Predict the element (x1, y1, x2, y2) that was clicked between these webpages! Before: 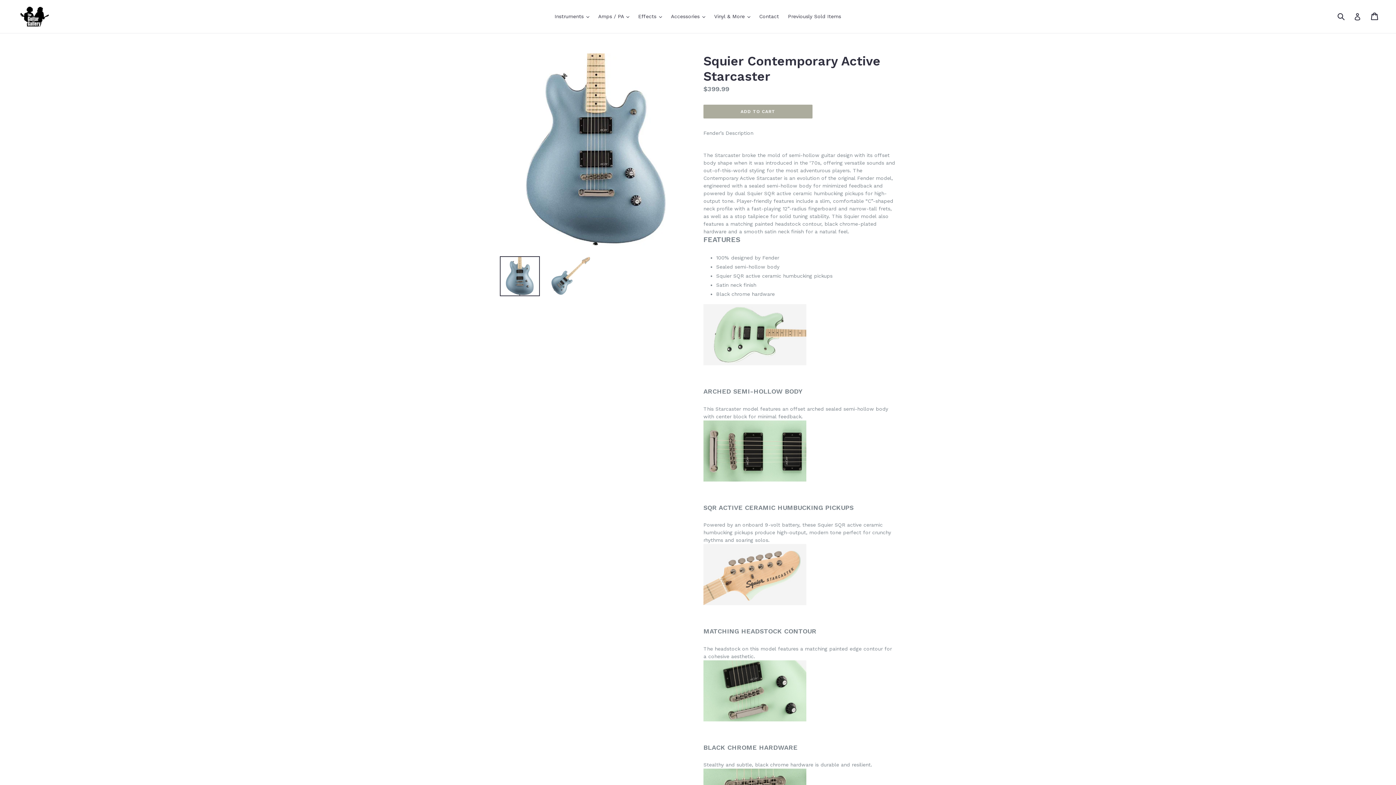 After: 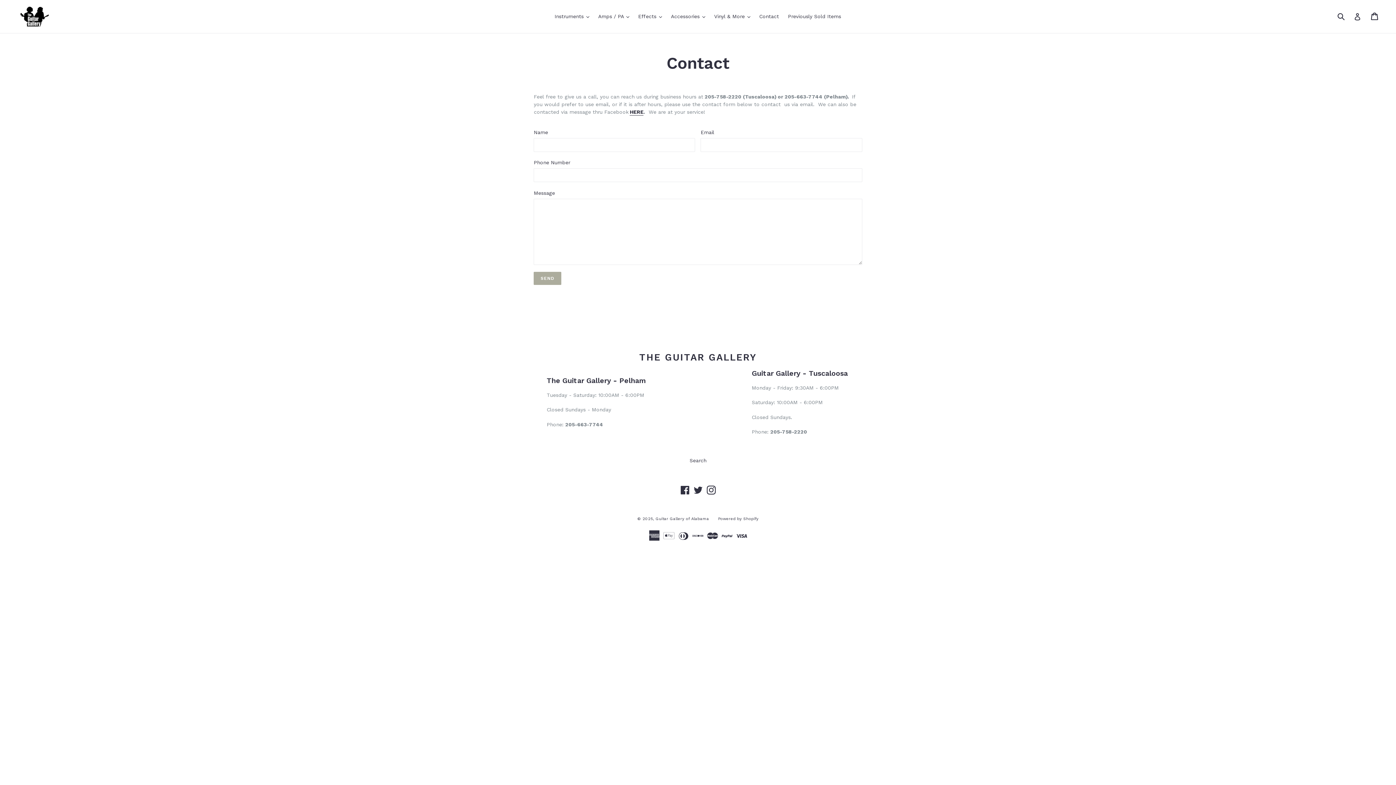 Action: label: Contact bbox: (755, 11, 782, 21)